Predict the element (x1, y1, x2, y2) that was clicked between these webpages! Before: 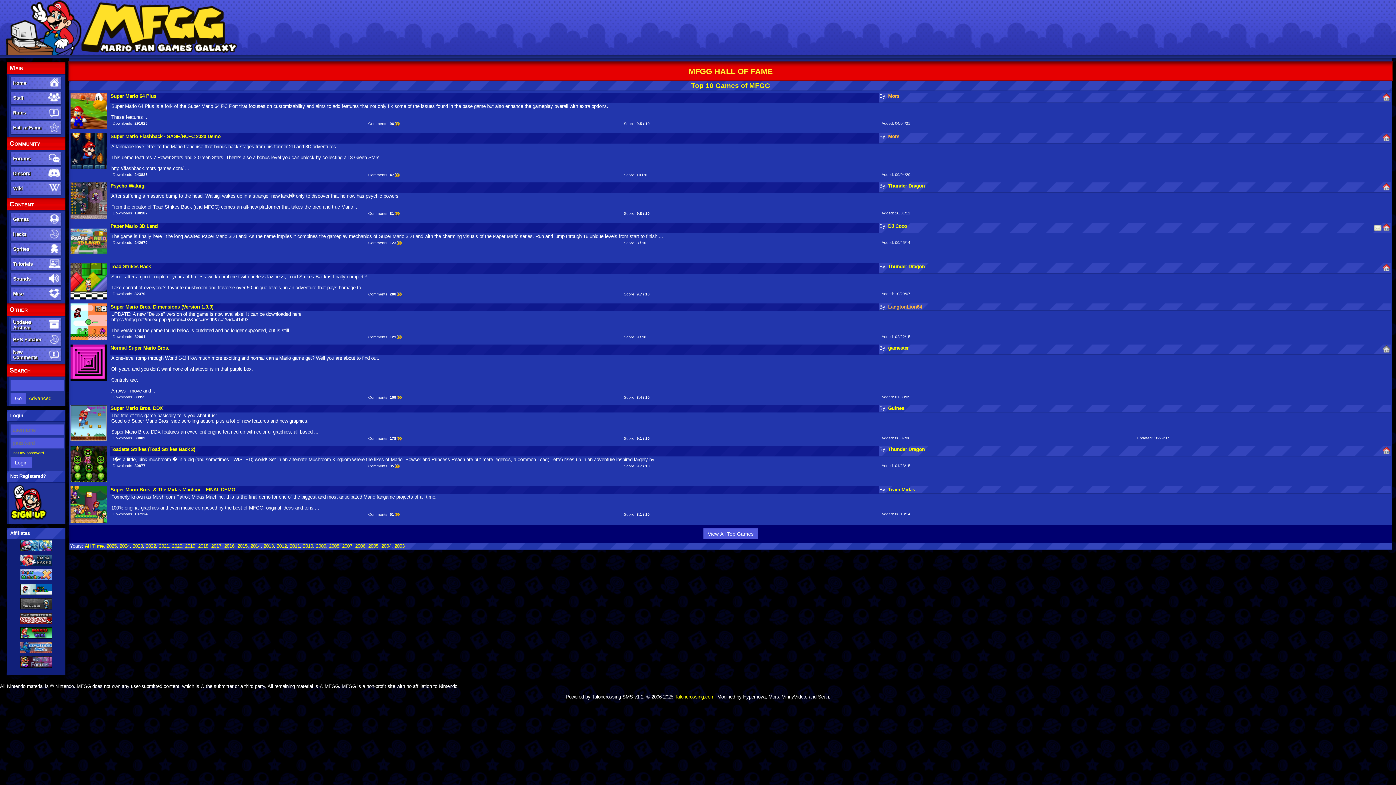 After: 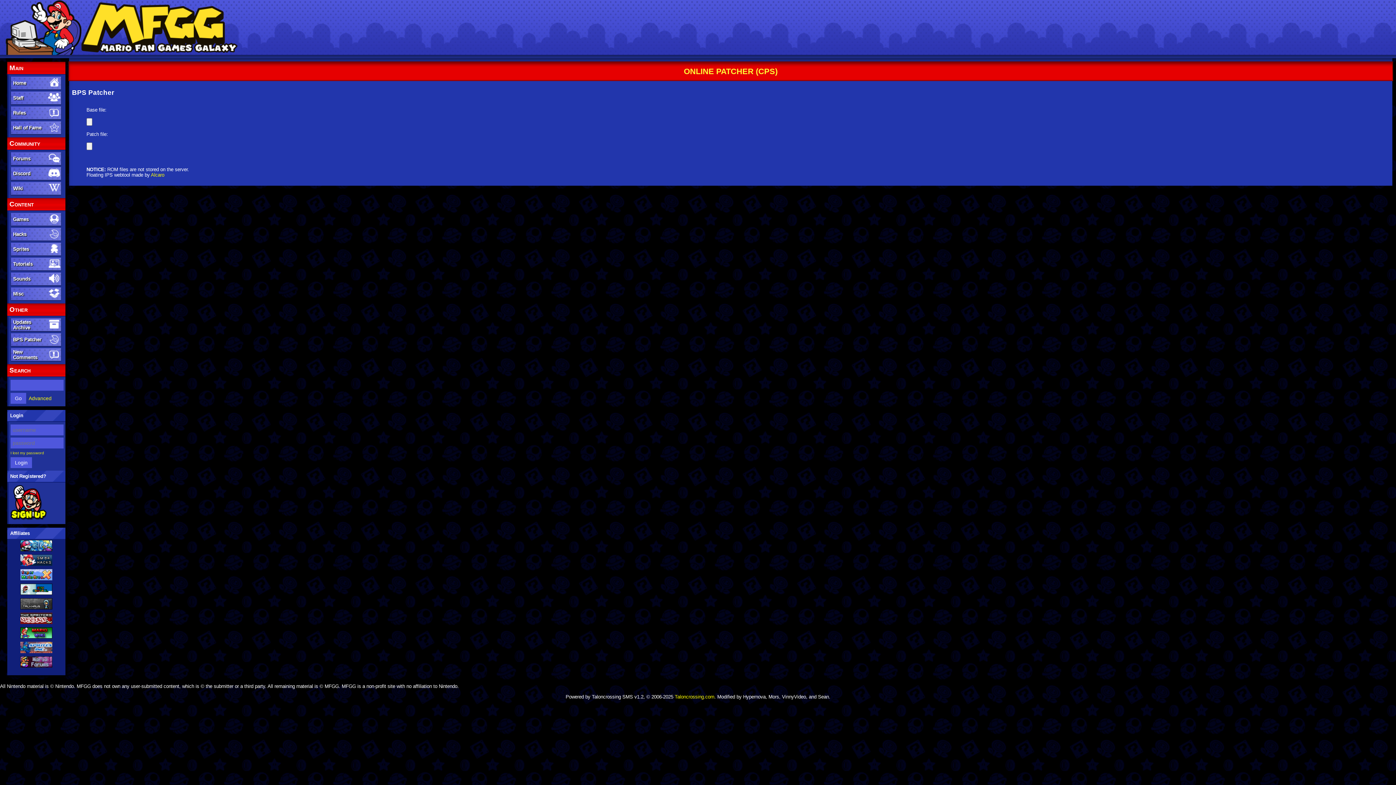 Action: label: BPS Patcher bbox: (10, 333, 62, 346)